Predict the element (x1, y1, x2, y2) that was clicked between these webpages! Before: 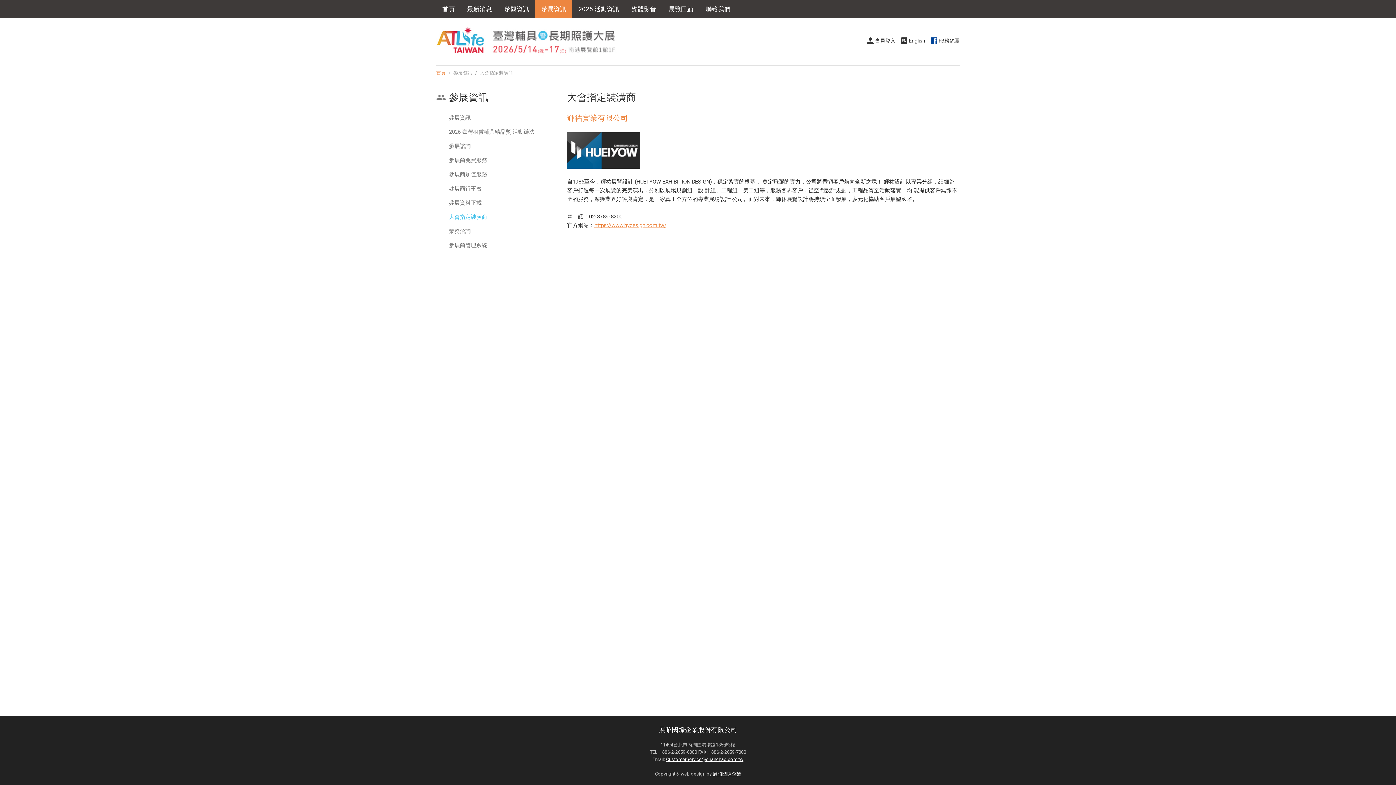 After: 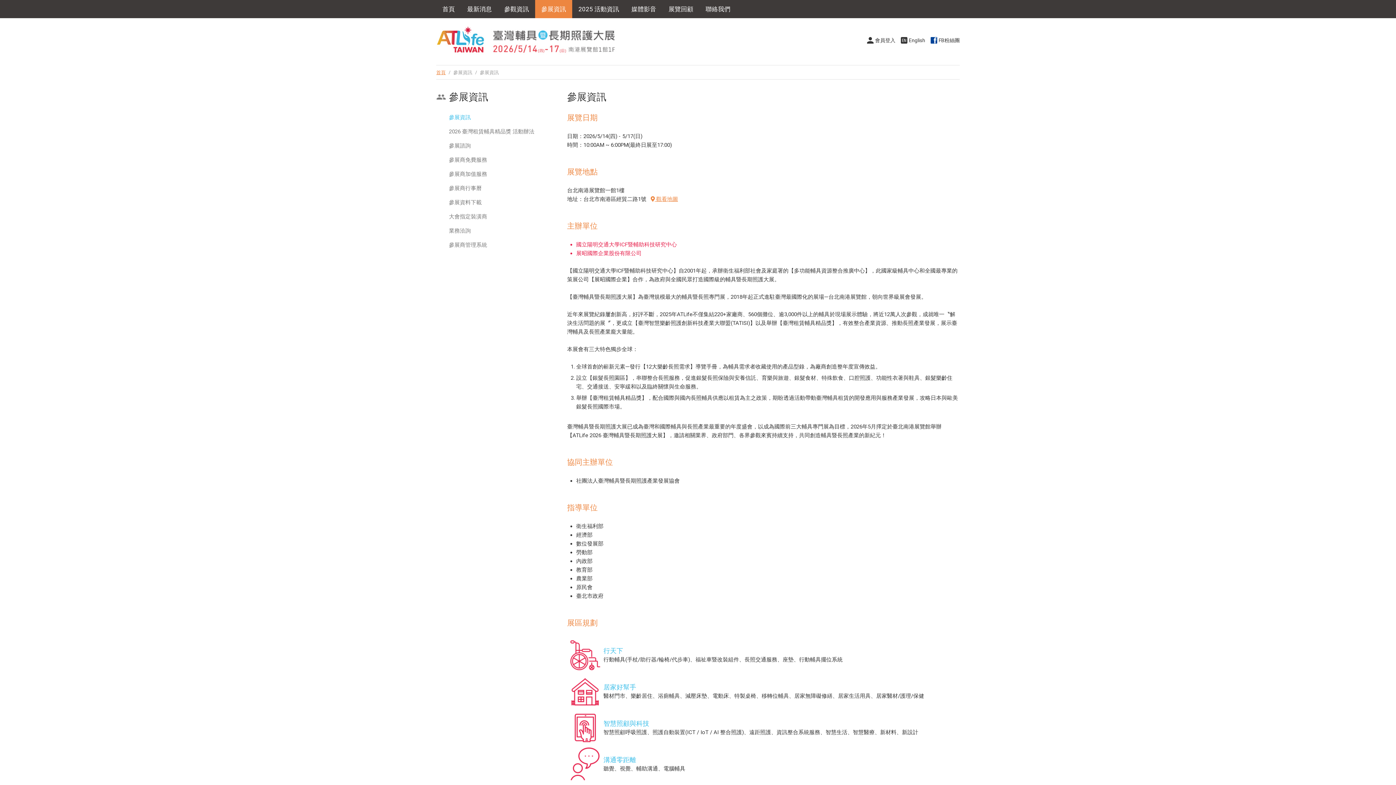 Action: bbox: (436, 113, 551, 122) label: 參展資訊